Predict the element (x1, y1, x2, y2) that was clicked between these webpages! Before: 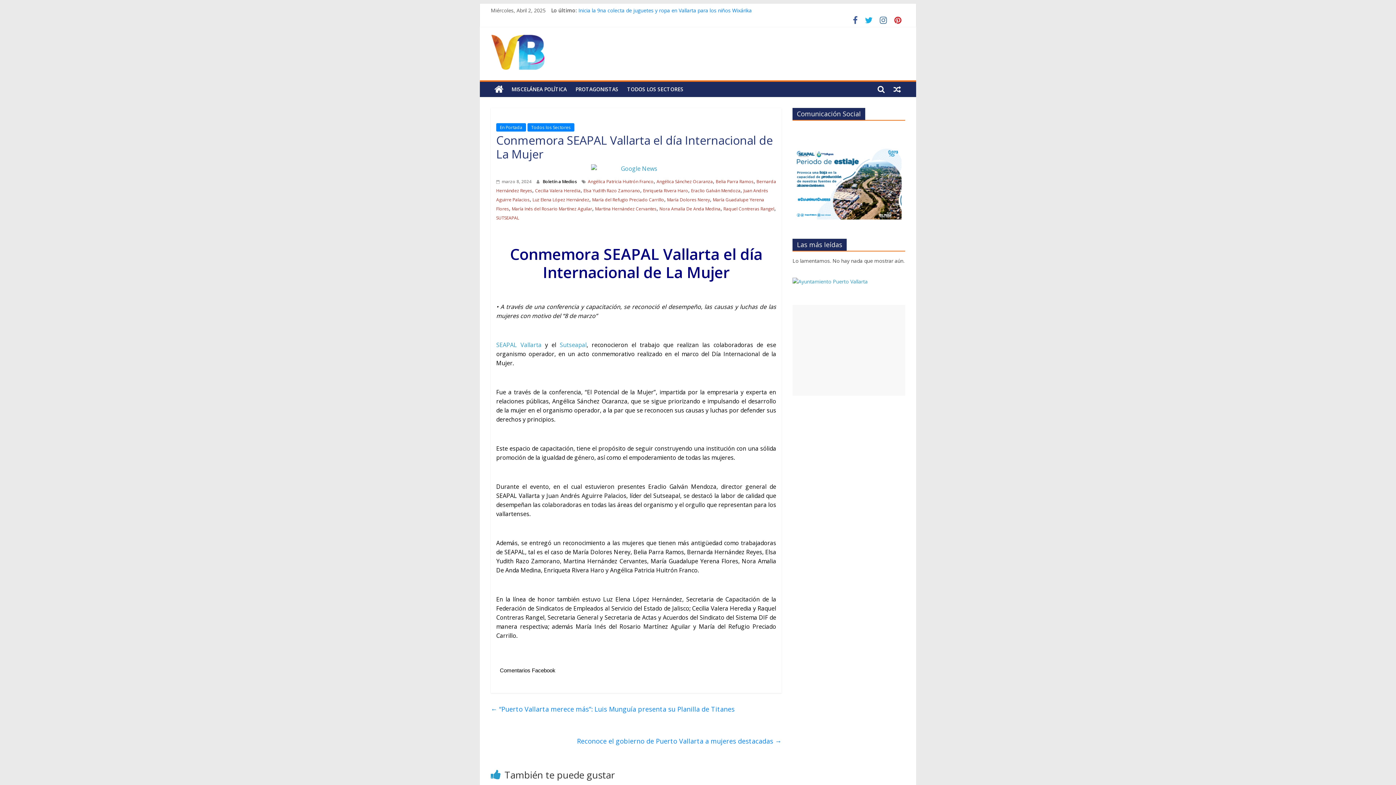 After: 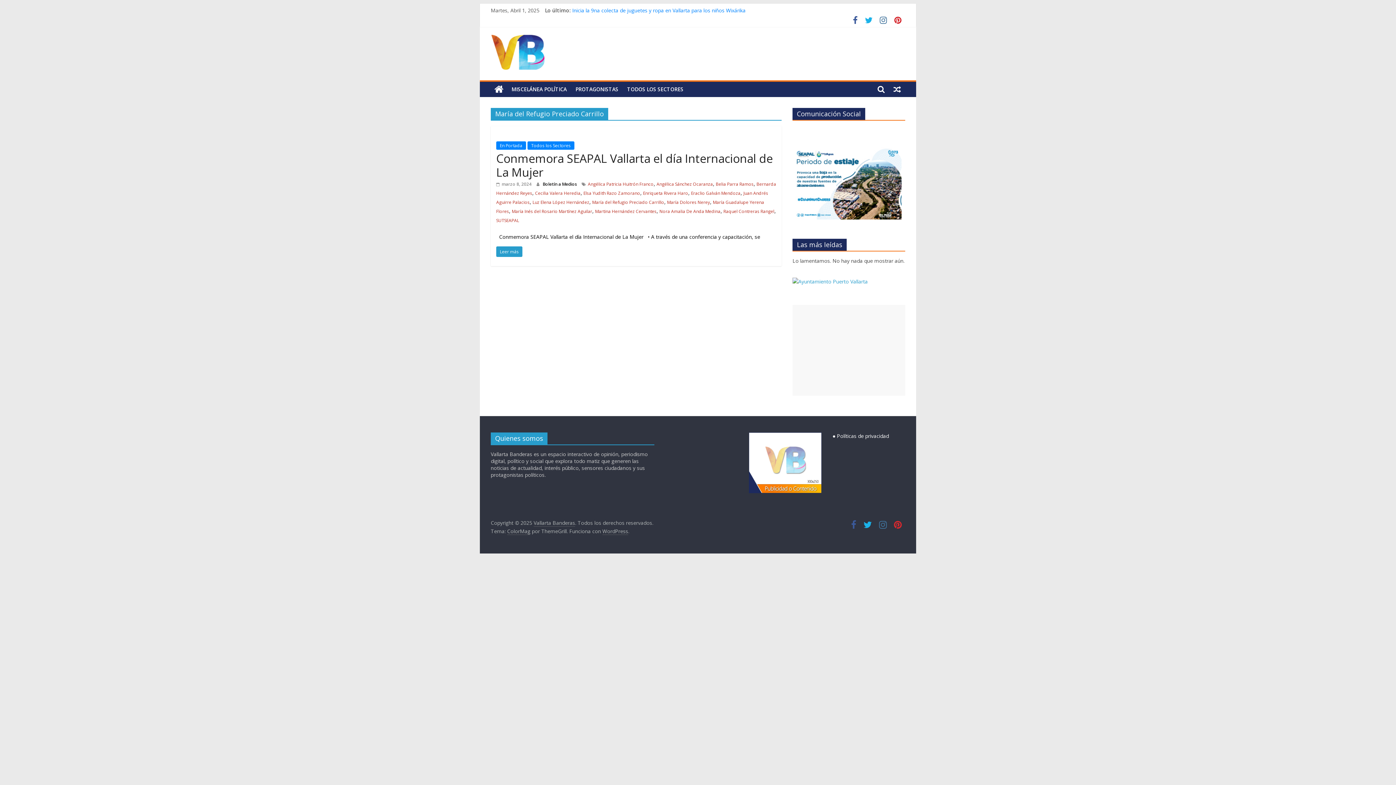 Action: bbox: (592, 196, 664, 203) label: María del Refugio Preciado Carrillo